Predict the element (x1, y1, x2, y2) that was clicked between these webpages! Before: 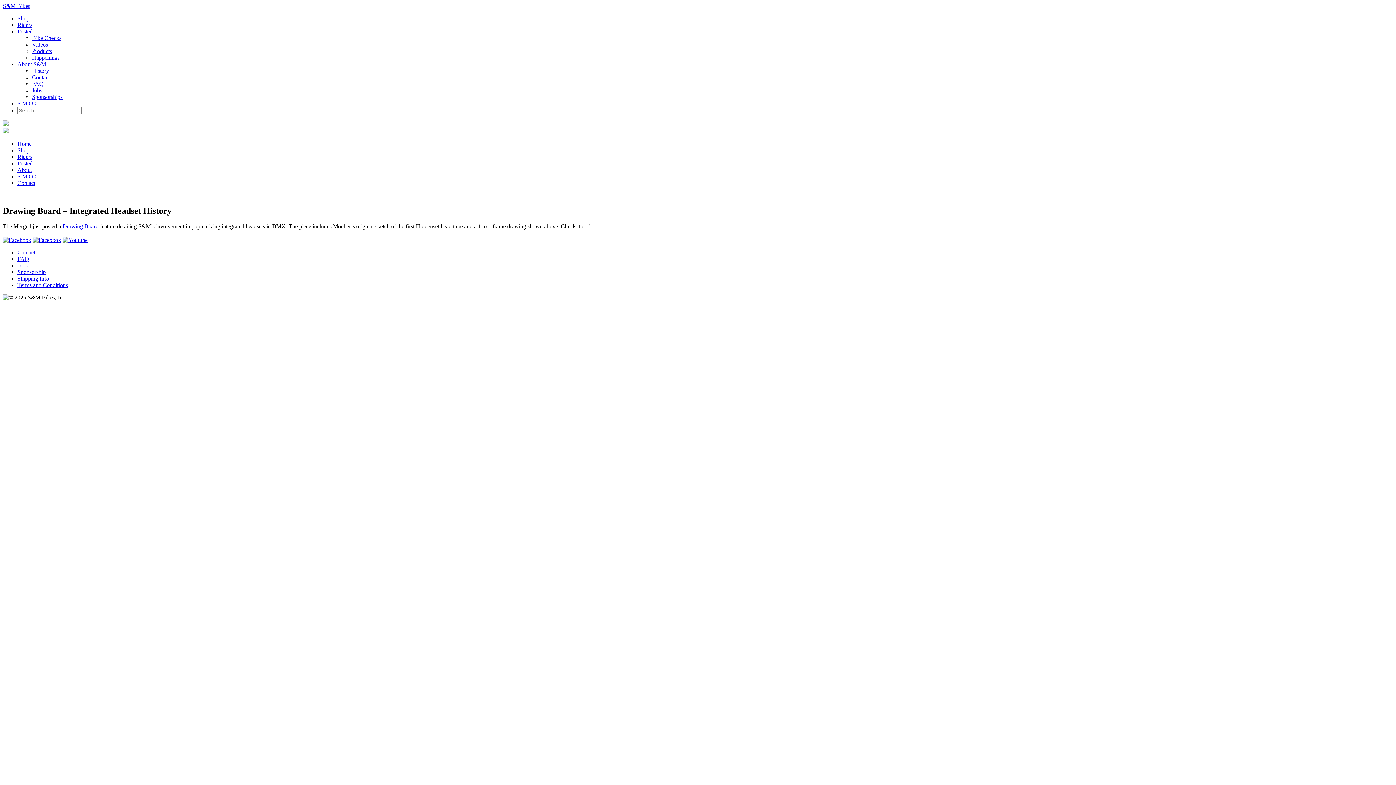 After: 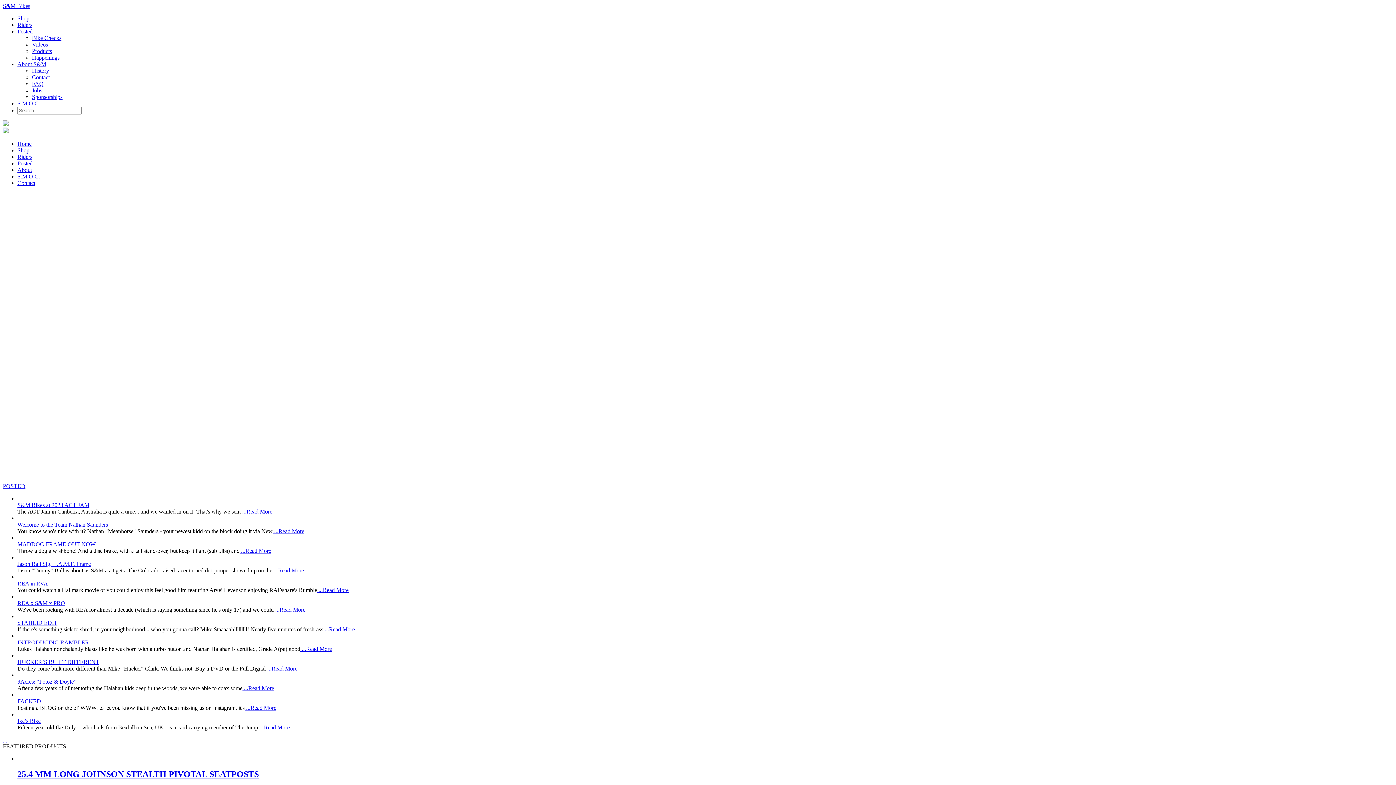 Action: label: Home bbox: (17, 140, 31, 146)